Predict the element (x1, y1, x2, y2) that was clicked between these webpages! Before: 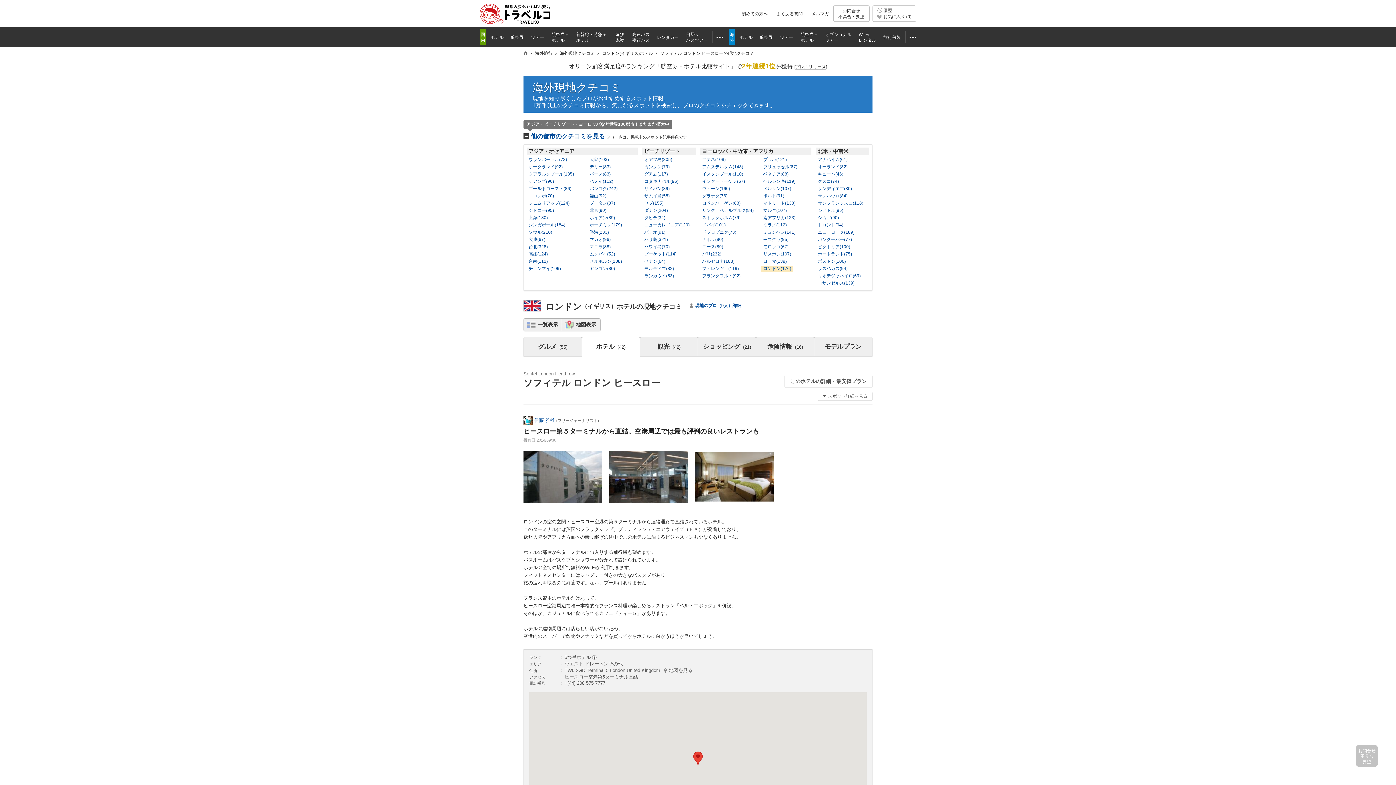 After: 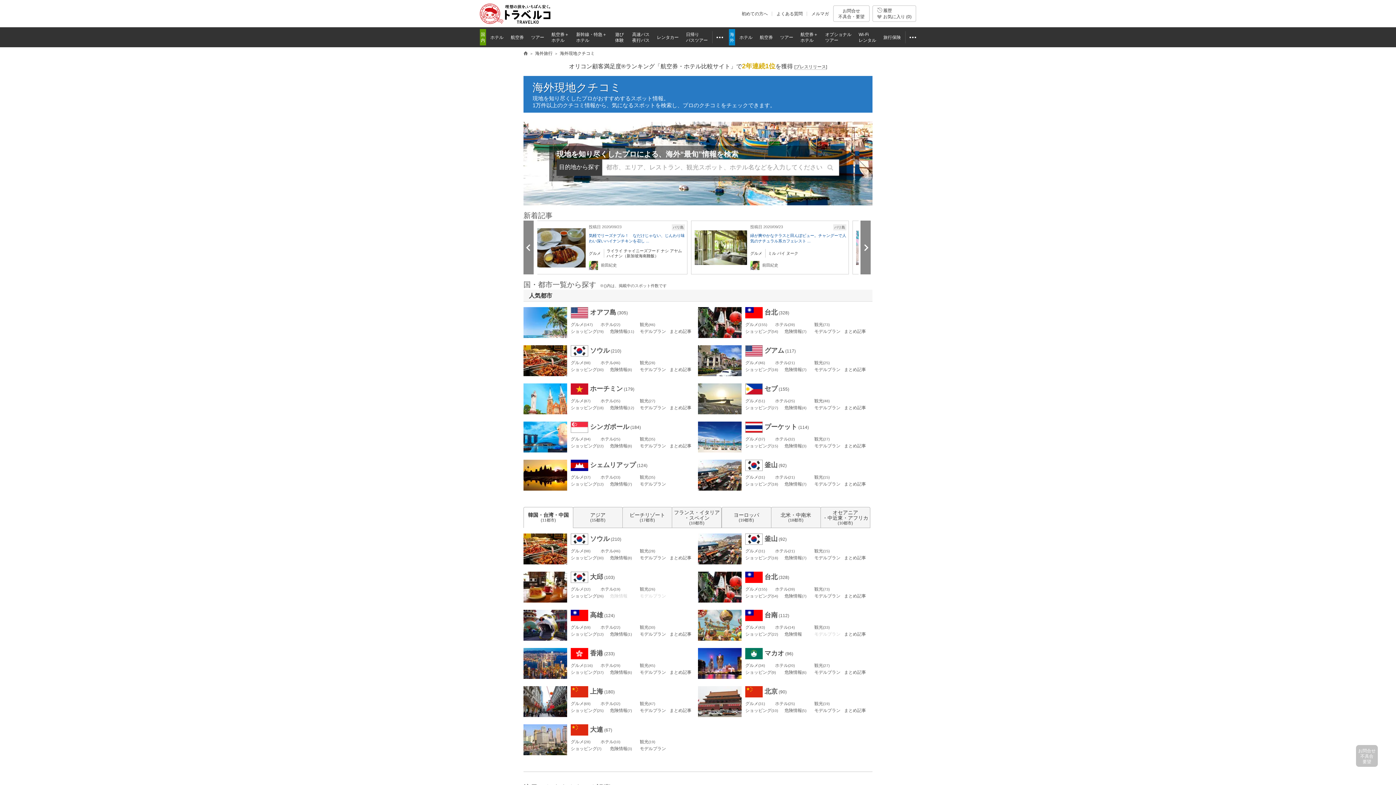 Action: bbox: (532, 81, 621, 93) label: 海外現地クチコミ